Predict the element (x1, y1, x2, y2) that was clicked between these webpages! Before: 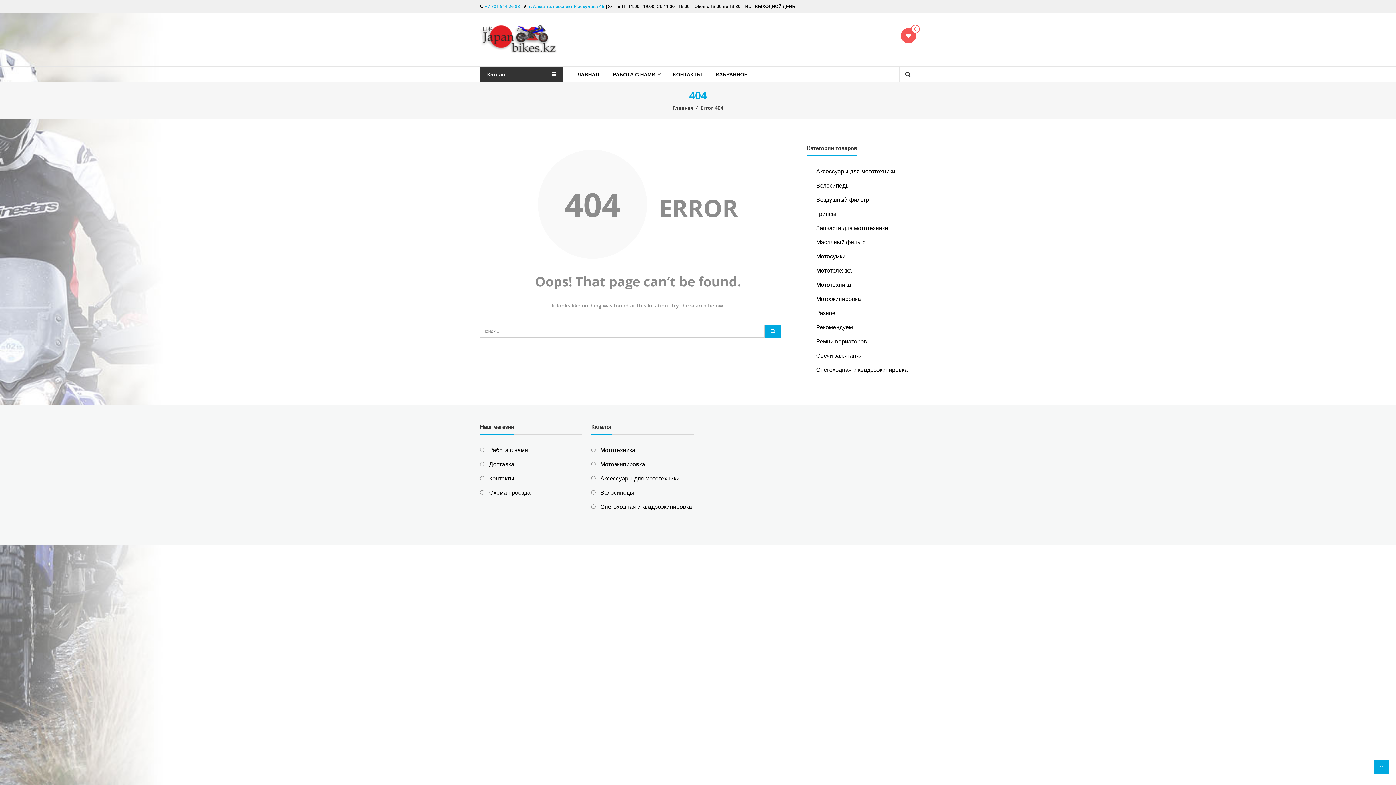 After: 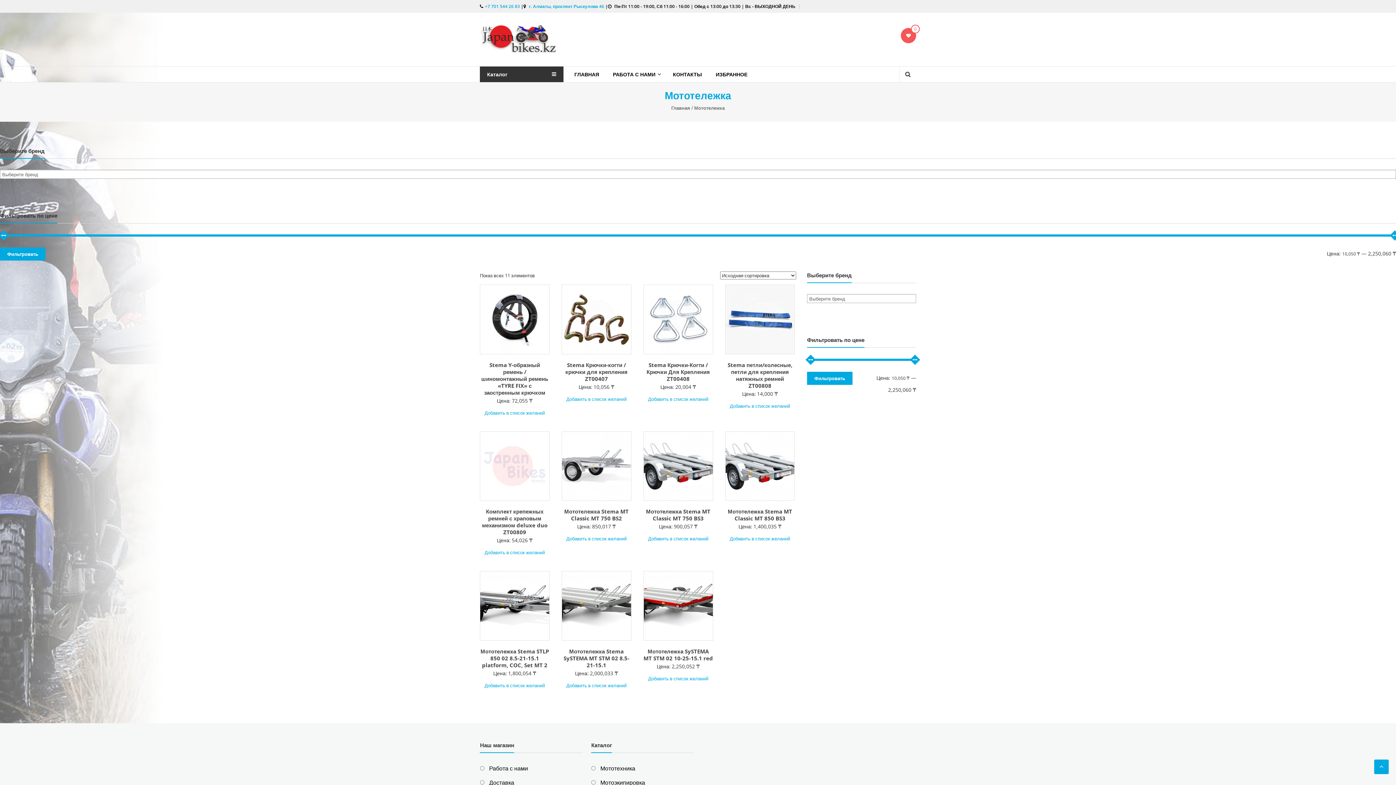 Action: bbox: (816, 266, 852, 274) label: Мототележка